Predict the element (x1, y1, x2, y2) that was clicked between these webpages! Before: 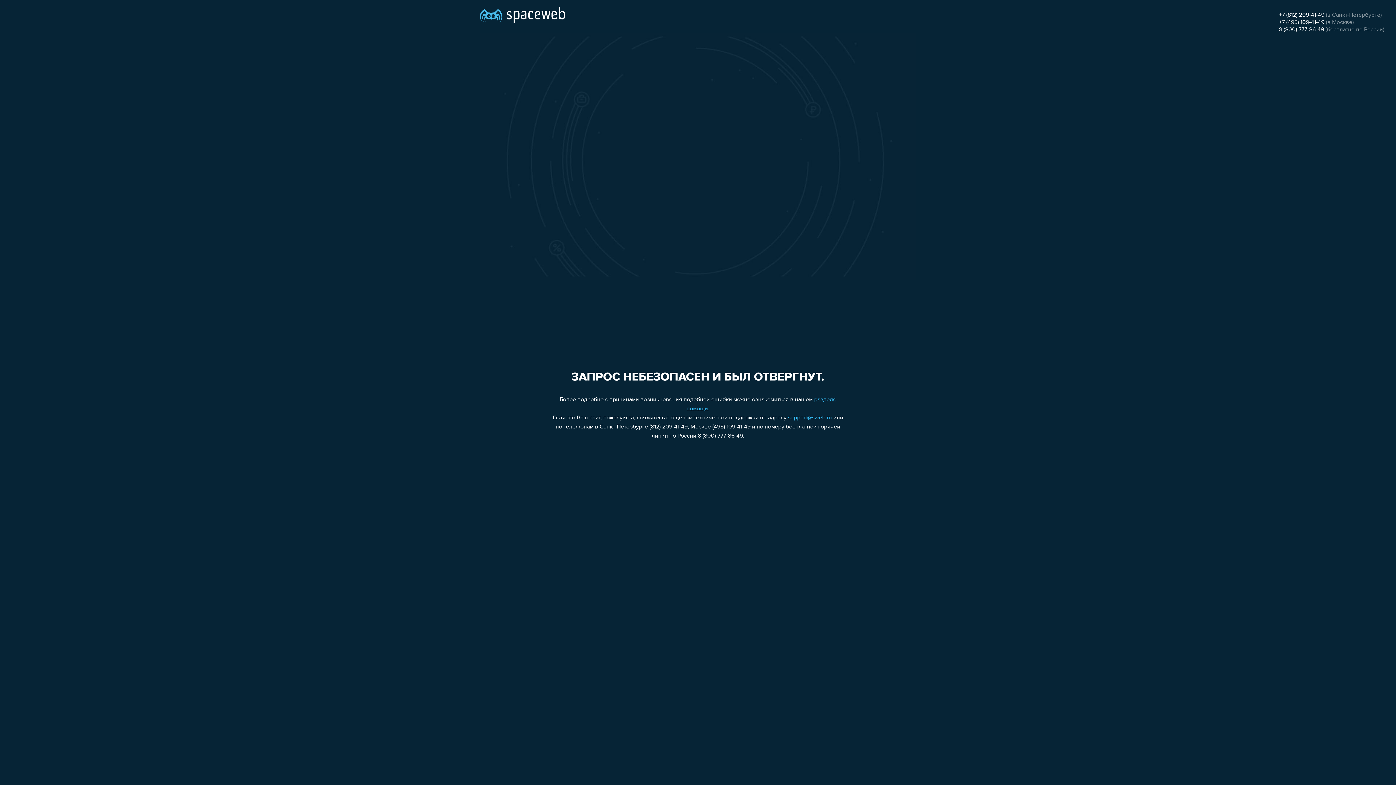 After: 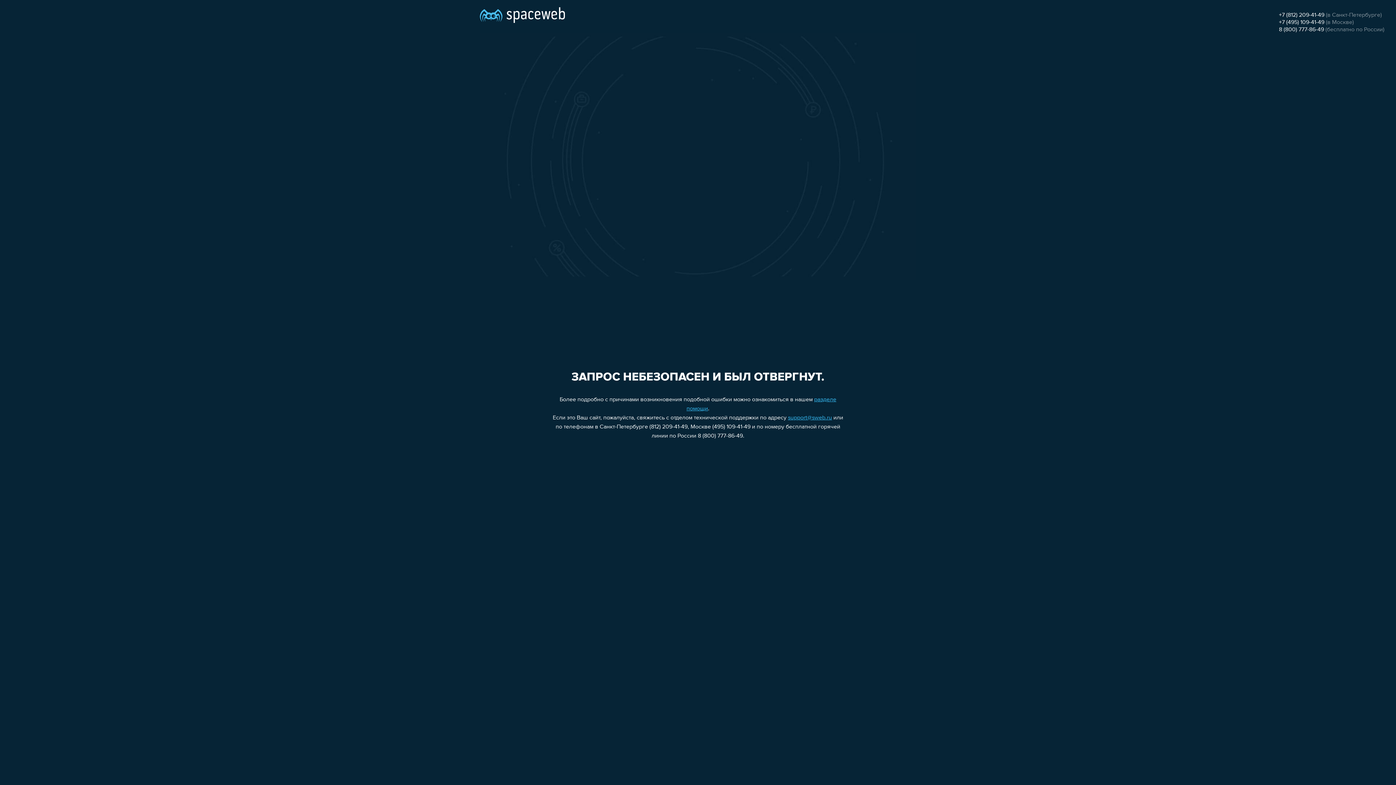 Action: label: +7 (812) 209-41-49 bbox: (1279, 12, 1324, 18)